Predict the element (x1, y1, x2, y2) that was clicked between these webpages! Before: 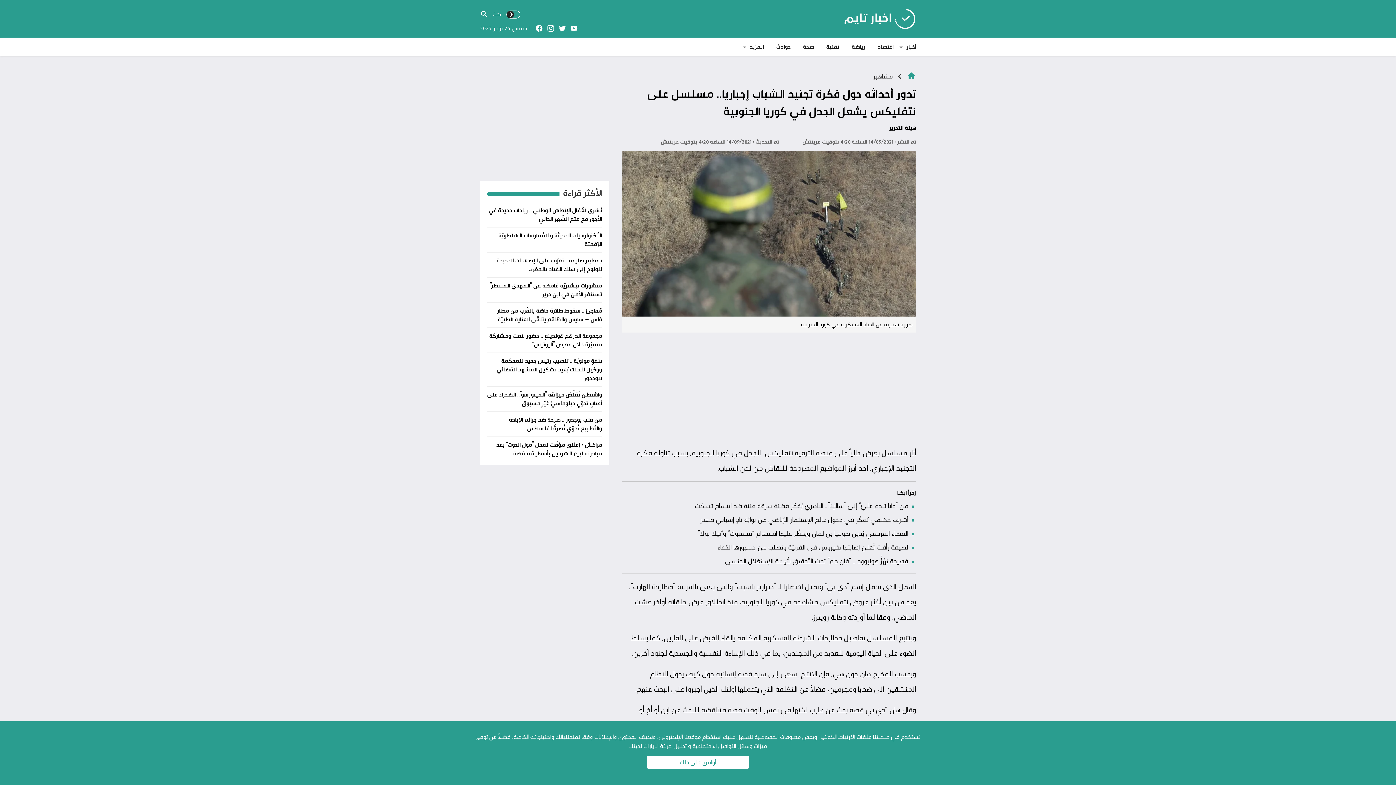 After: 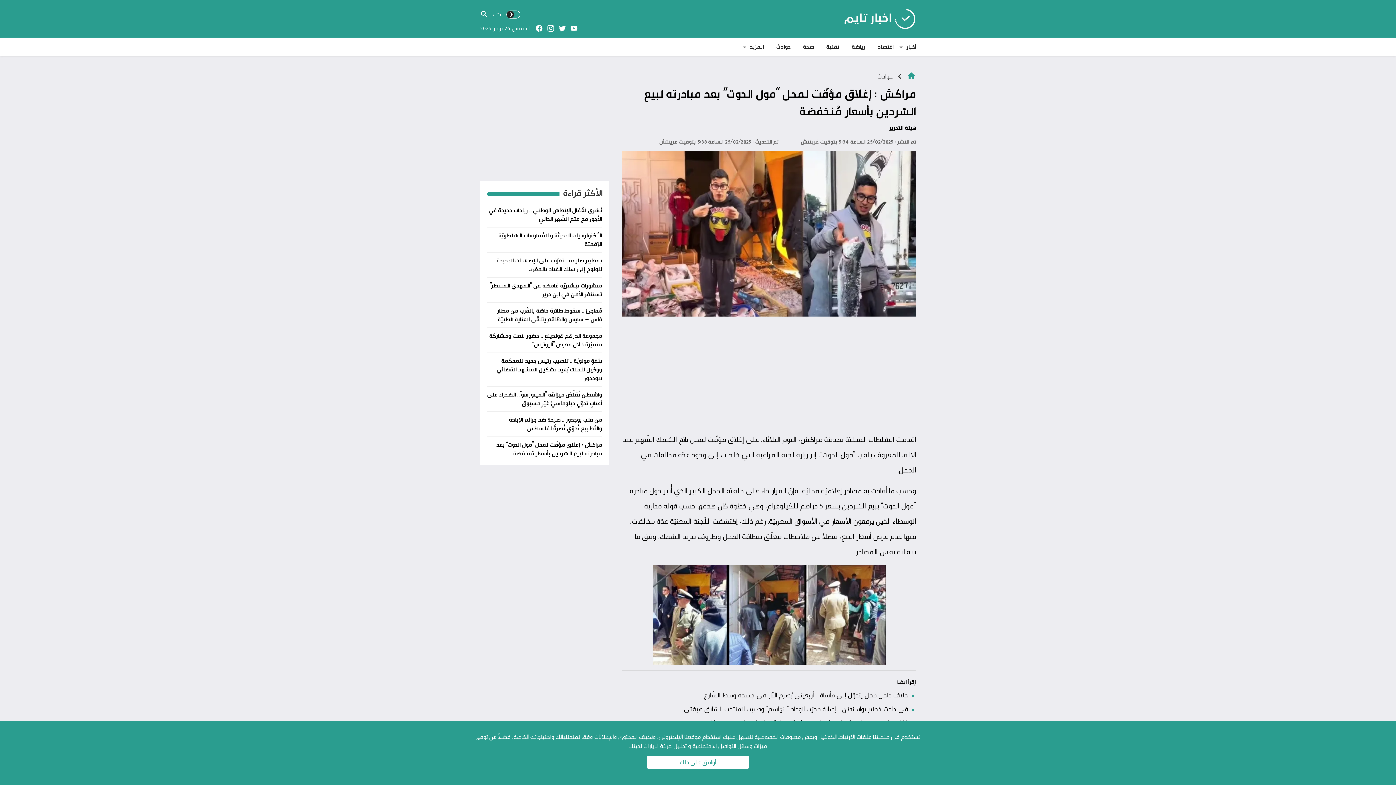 Action: label: مراكش : إغلاق مؤقّت لمحل “مول الحوت” بعد مبادرته لبيع السّردين بأسعار مُنخفضة bbox: (496, 439, 602, 458)